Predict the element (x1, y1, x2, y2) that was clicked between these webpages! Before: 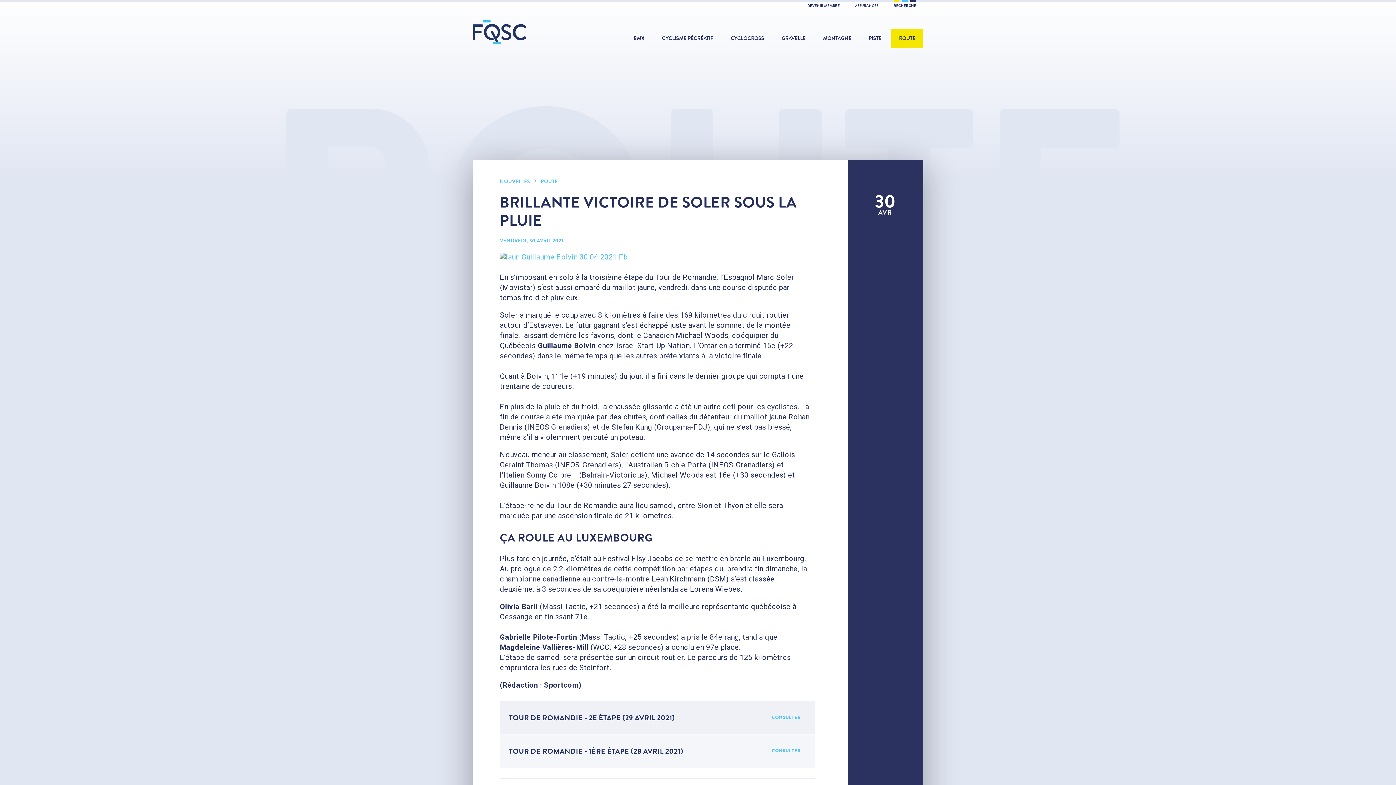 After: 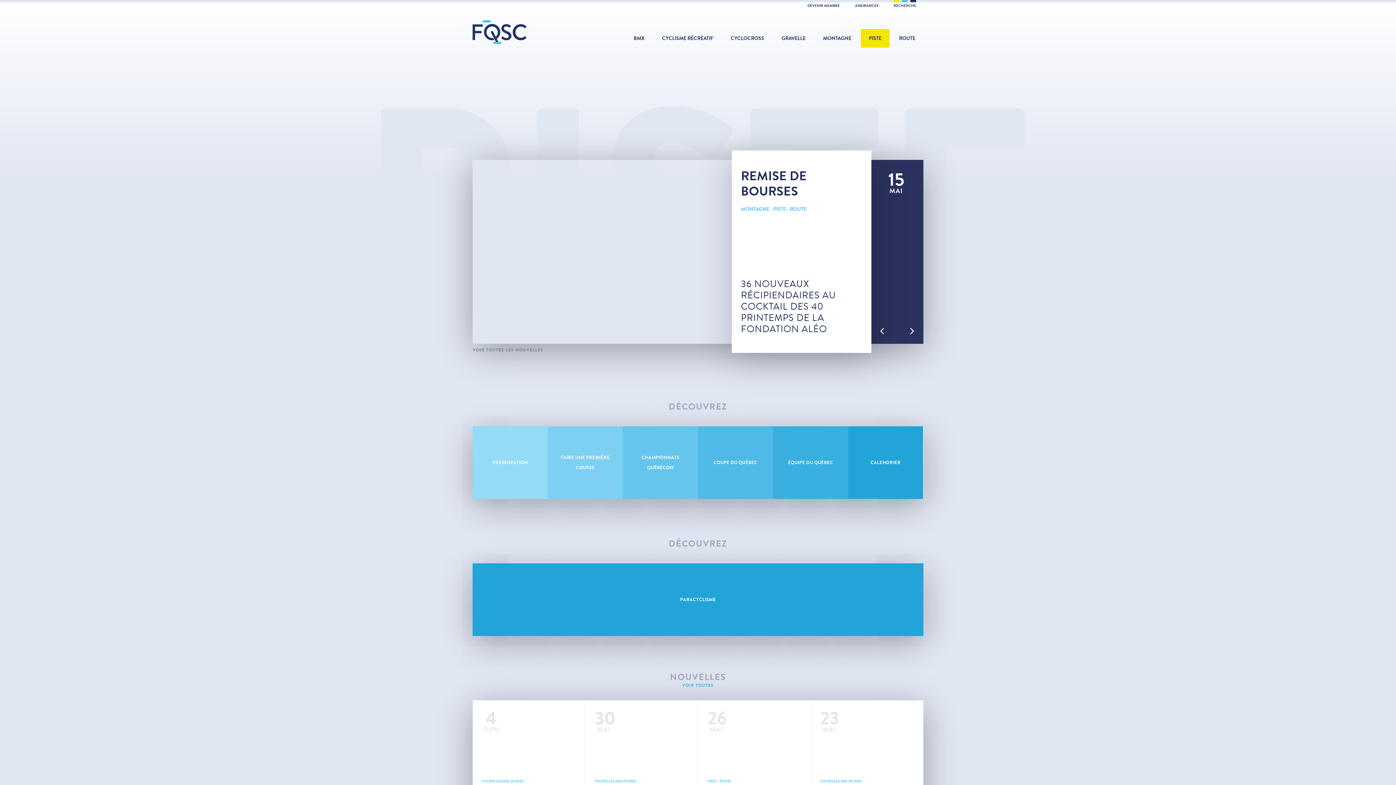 Action: bbox: (861, 29, 889, 47) label: PISTE